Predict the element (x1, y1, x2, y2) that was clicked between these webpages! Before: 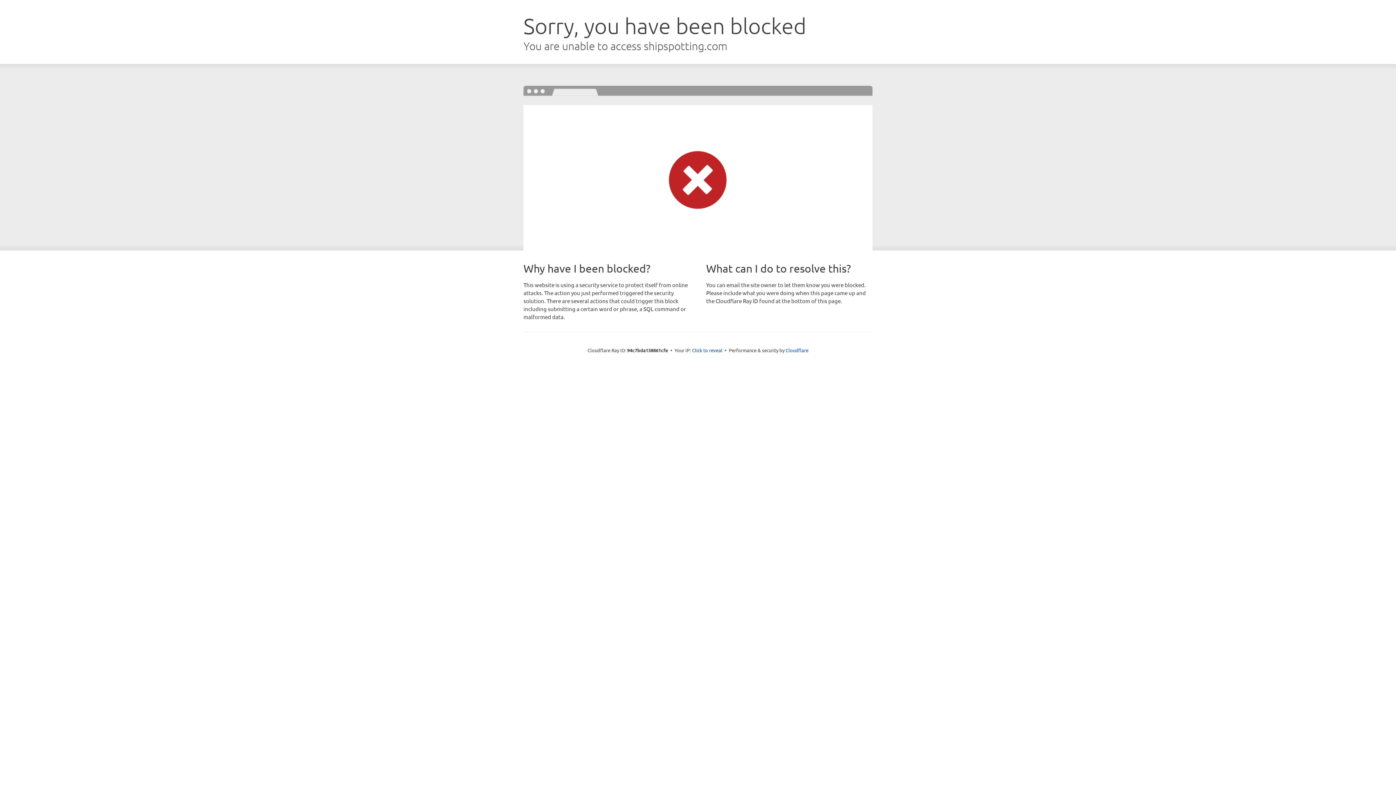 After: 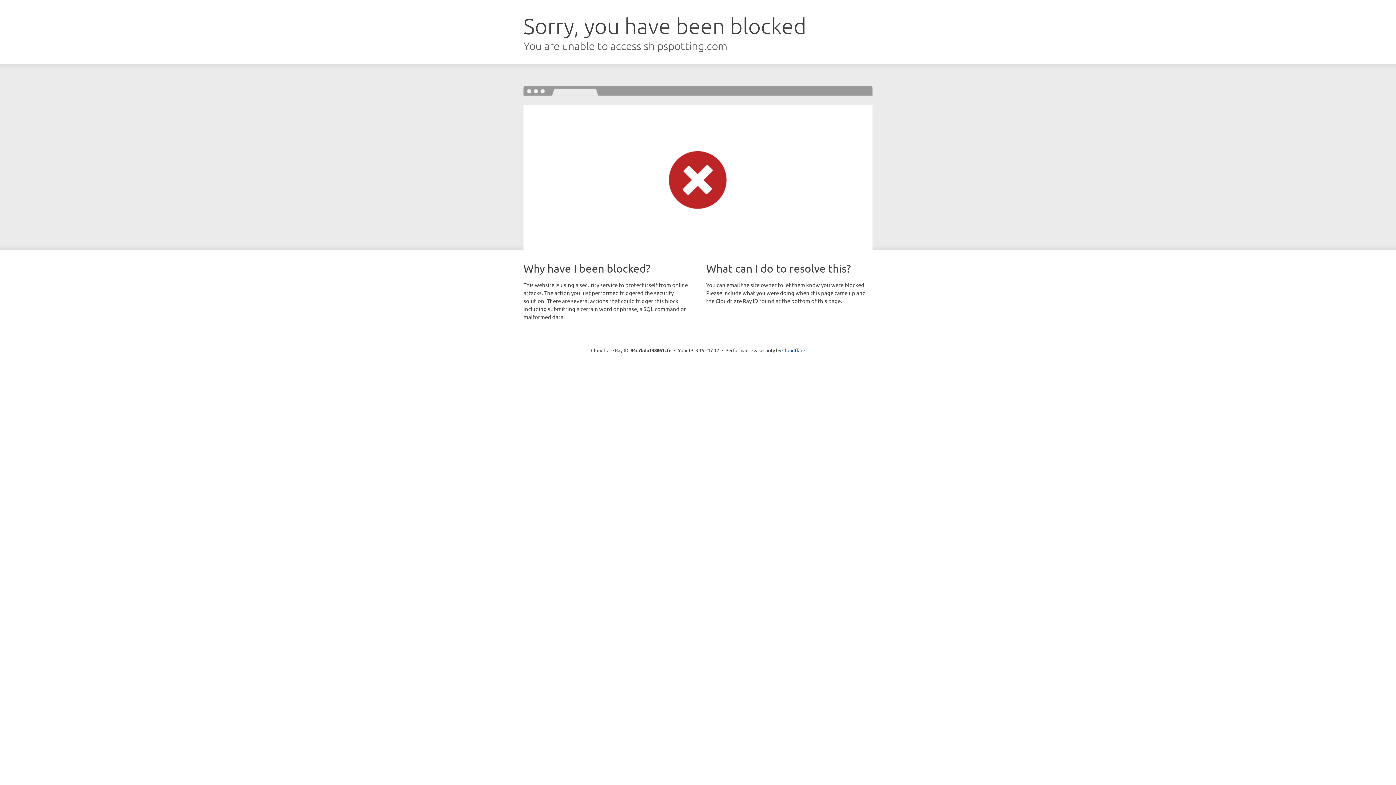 Action: label: Click to reveal bbox: (692, 346, 722, 353)